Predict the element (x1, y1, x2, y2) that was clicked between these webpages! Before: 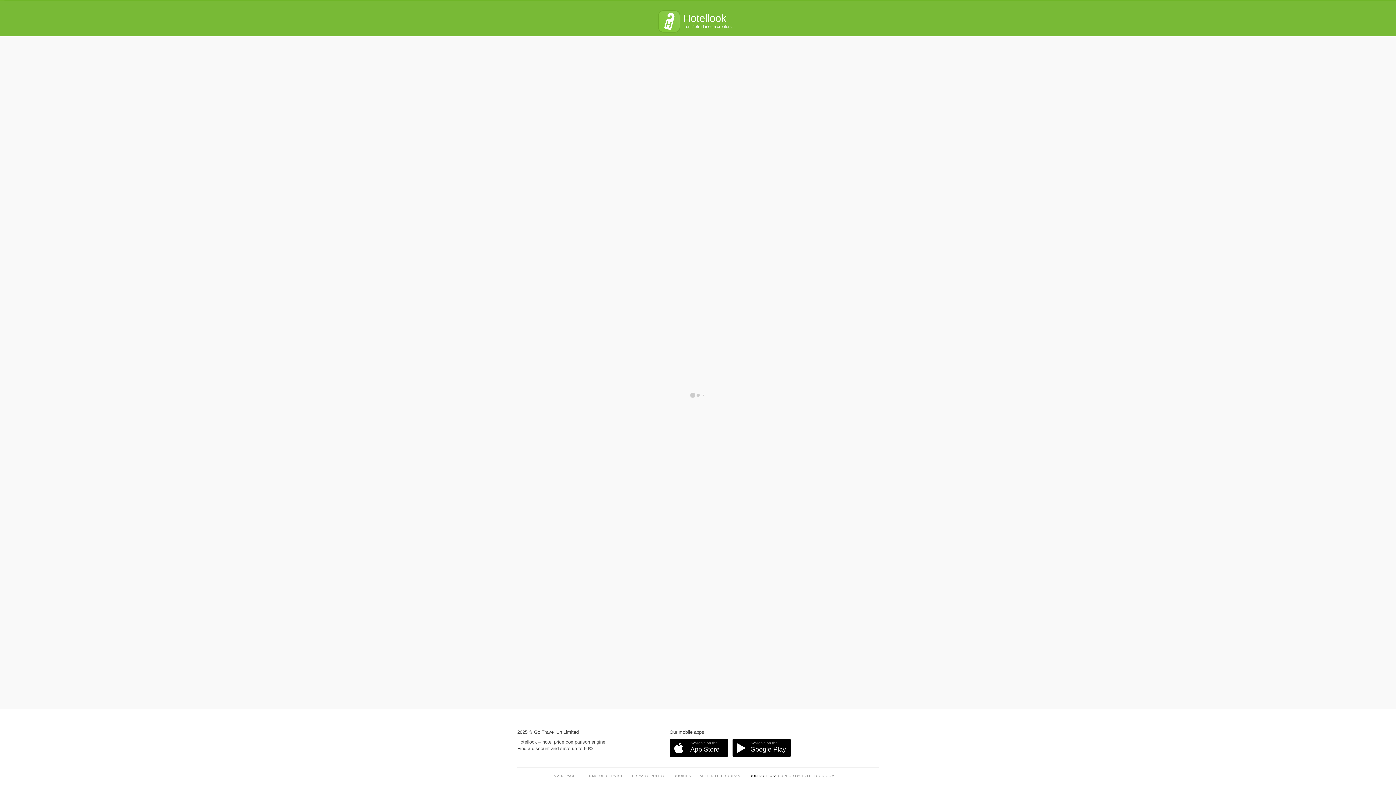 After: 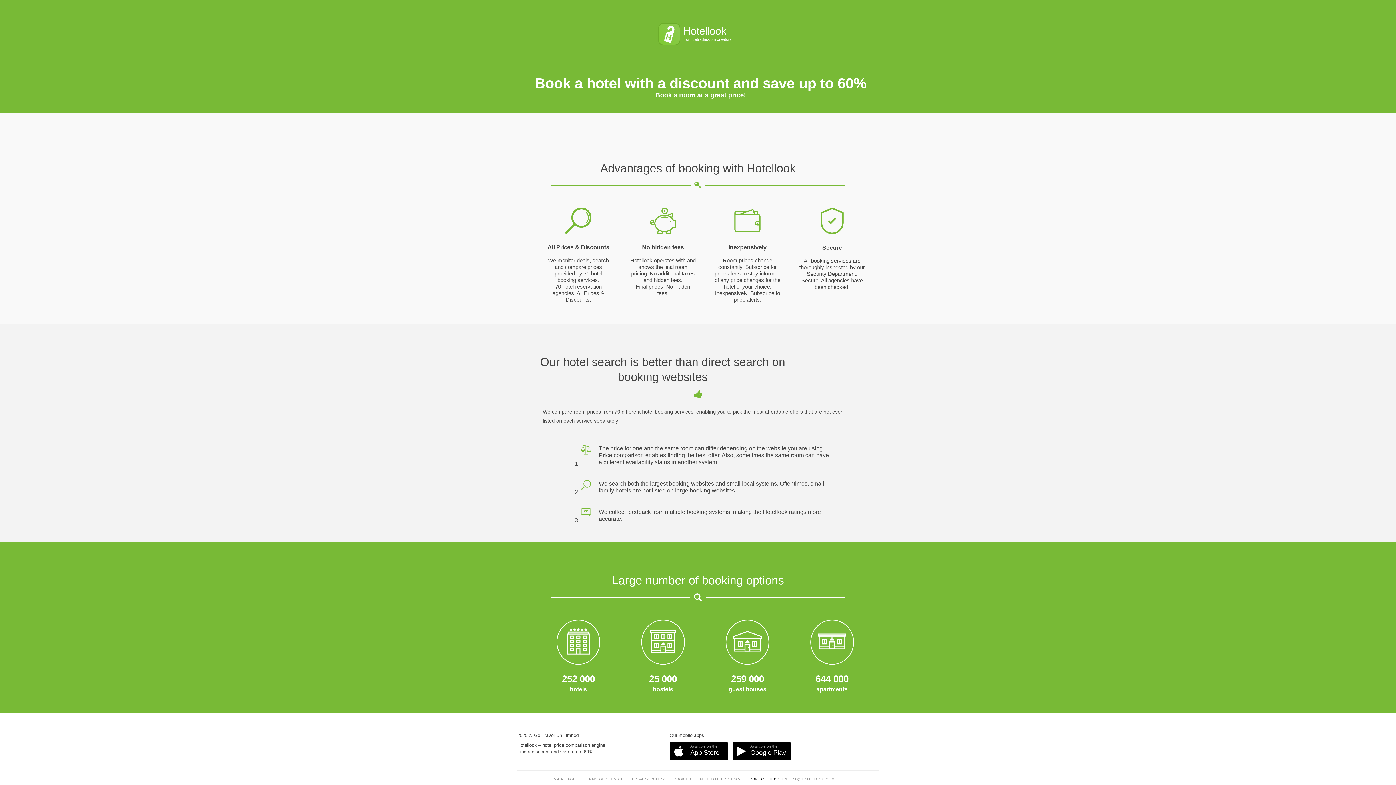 Action: label: MAIN PAGE bbox: (554, 774, 575, 778)